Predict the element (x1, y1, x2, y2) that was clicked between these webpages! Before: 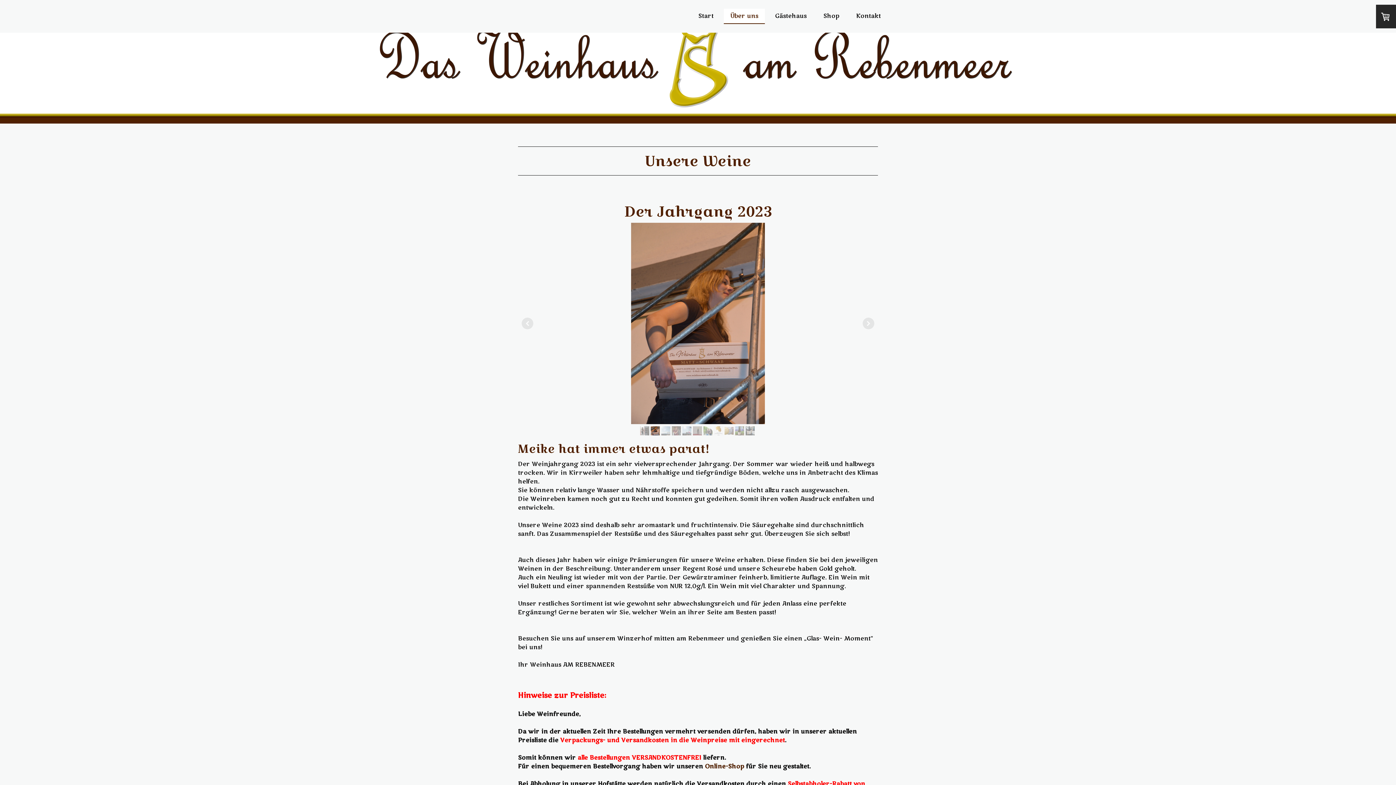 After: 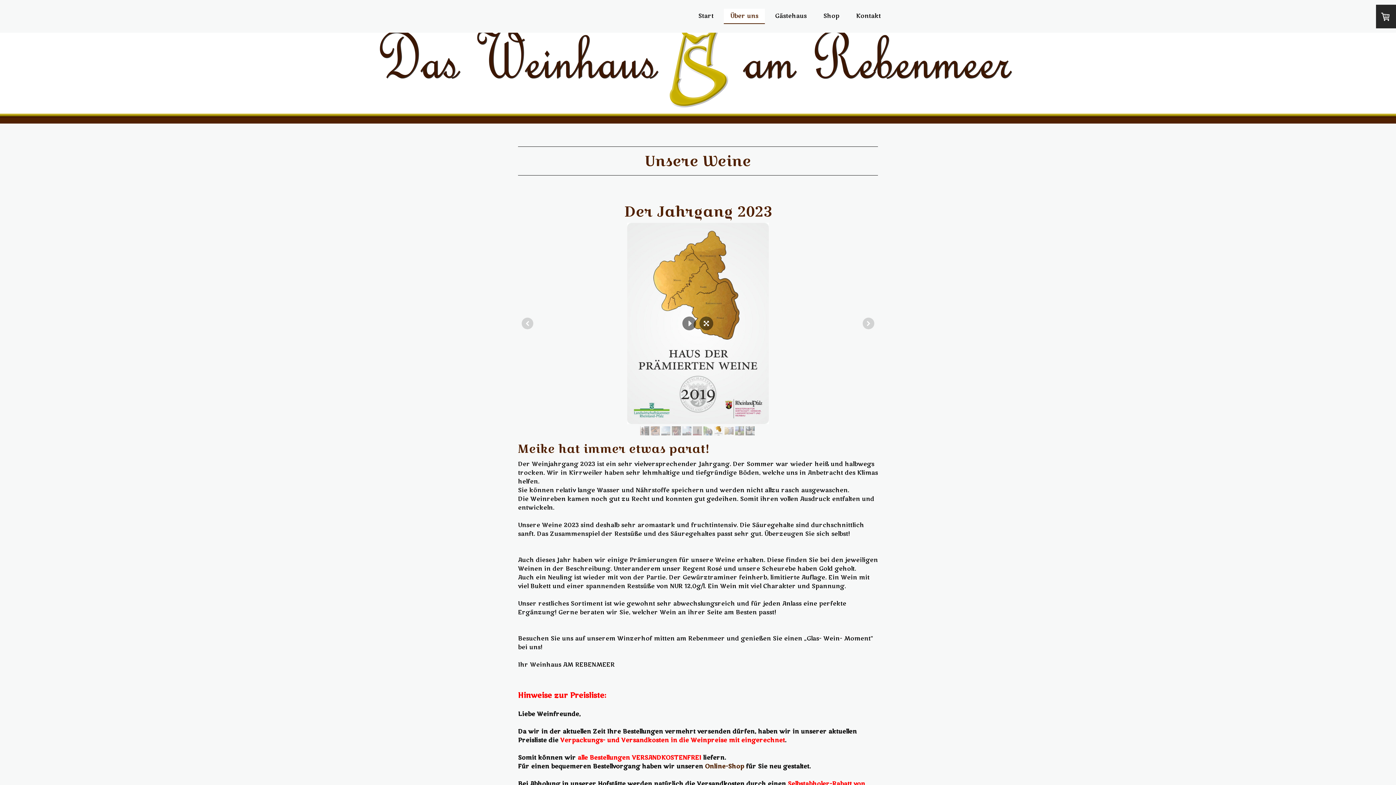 Action: bbox: (714, 426, 723, 435)